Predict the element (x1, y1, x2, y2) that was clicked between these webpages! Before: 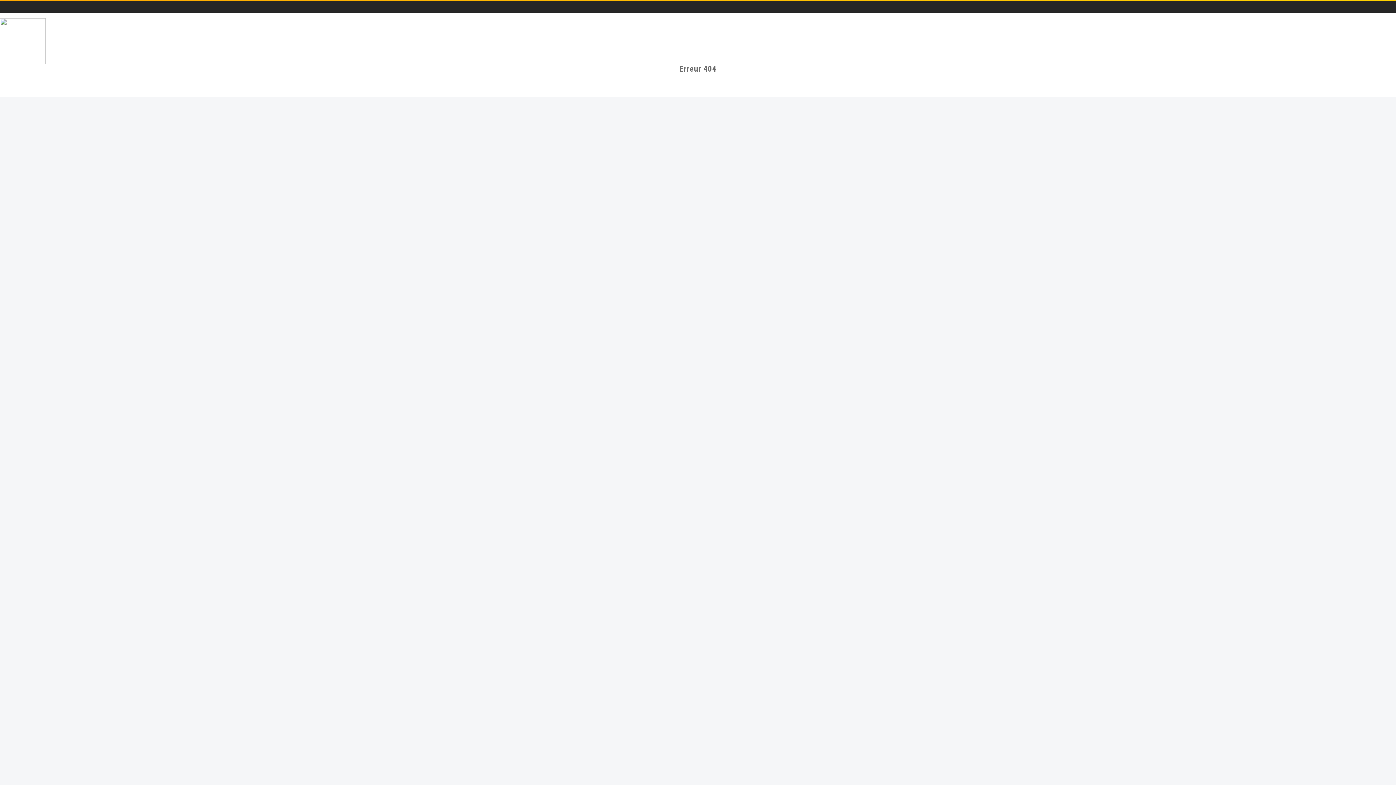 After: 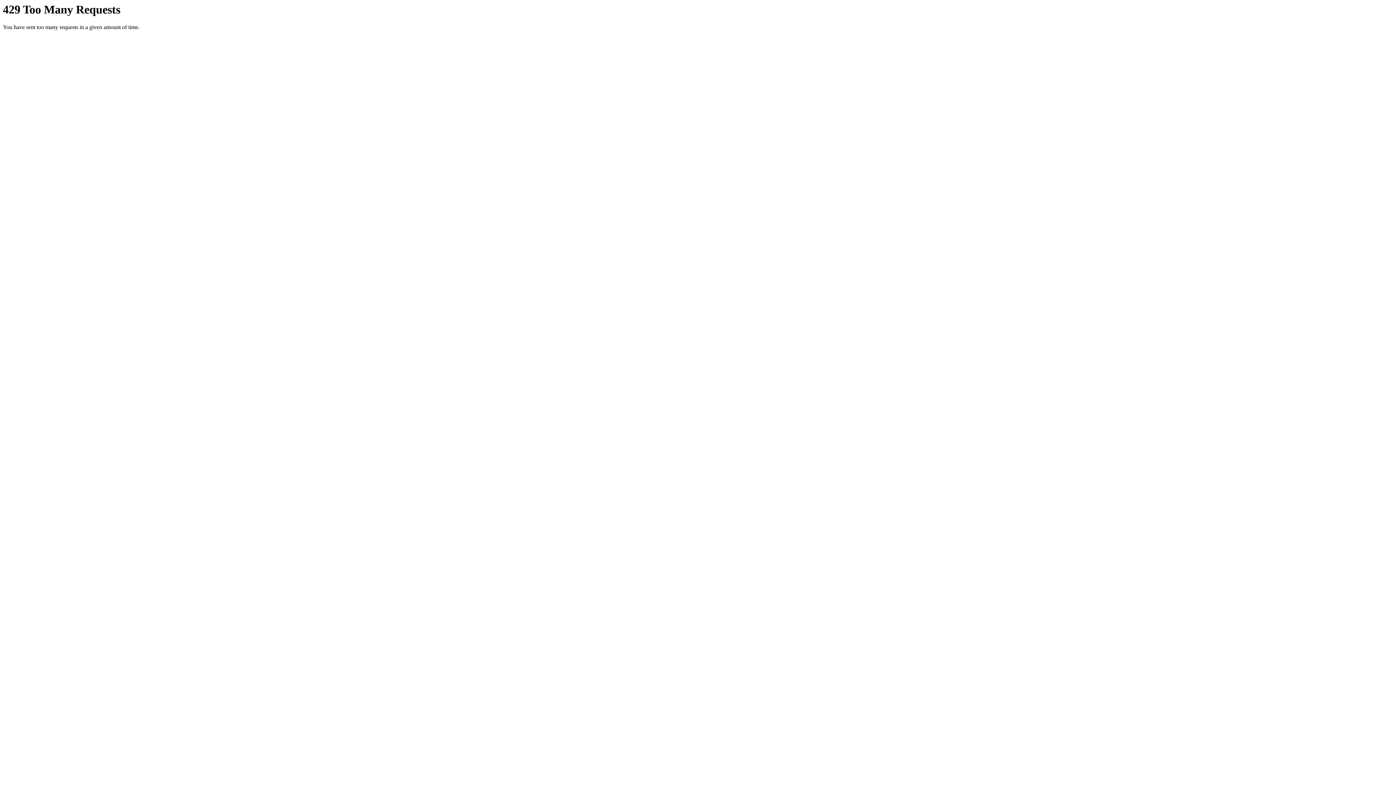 Action: bbox: (0, 36, 45, 43)